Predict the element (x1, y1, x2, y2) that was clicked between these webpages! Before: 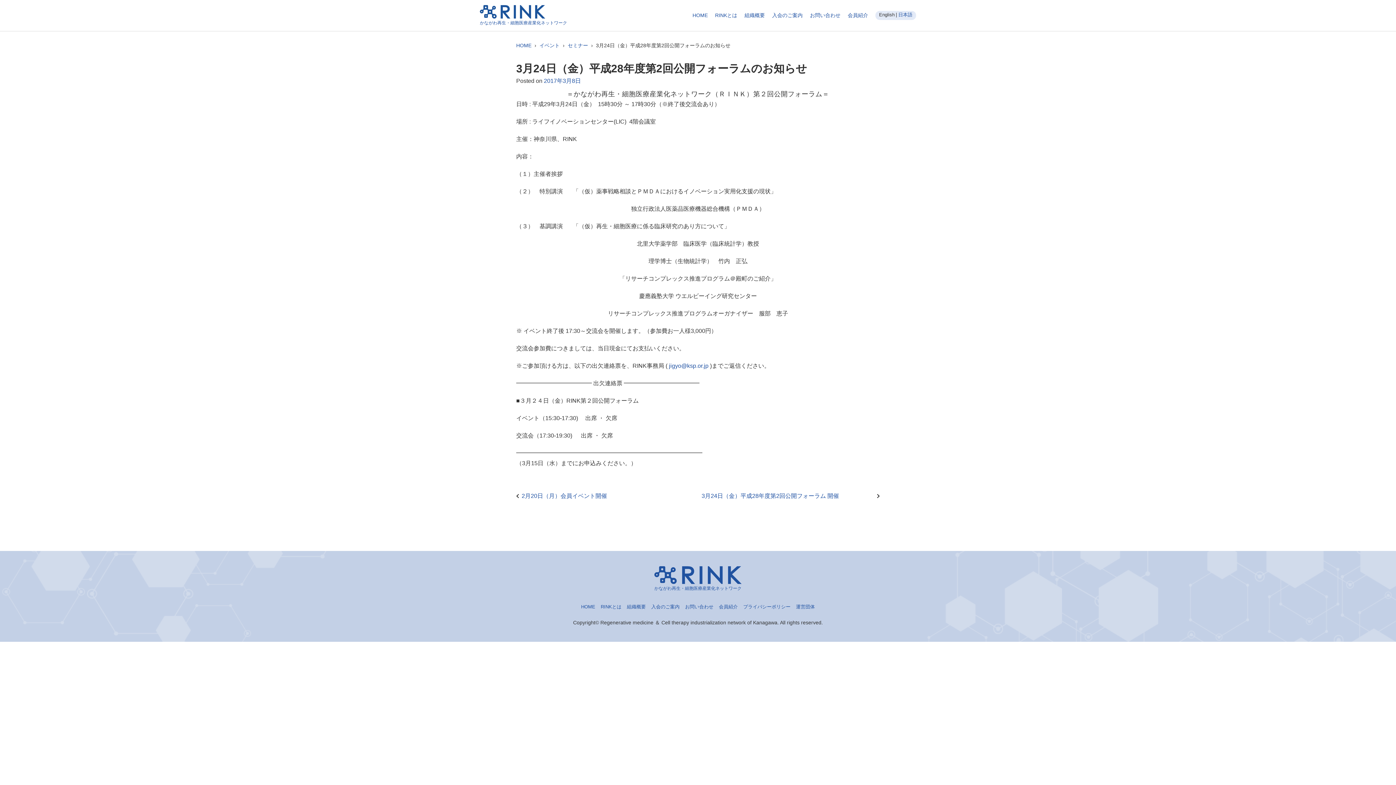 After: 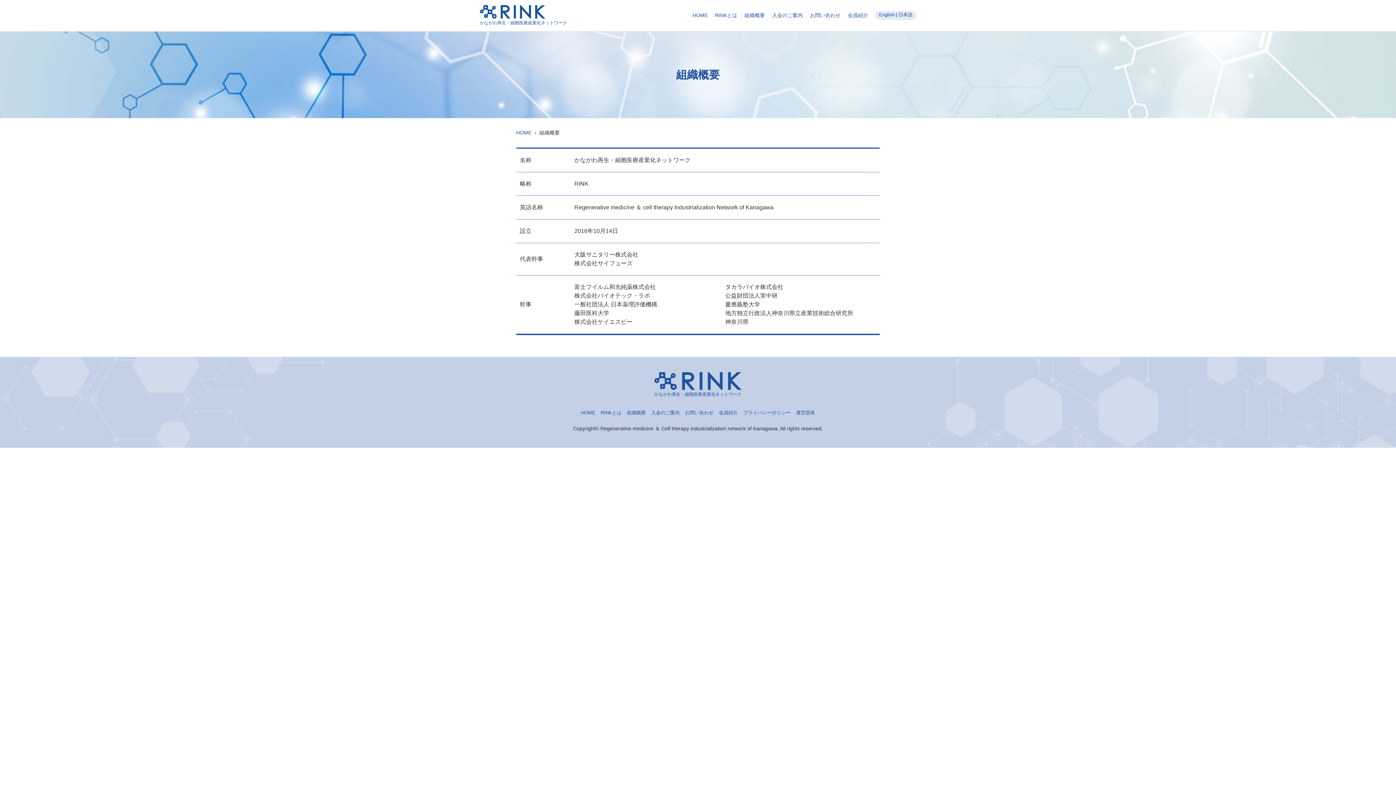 Action: bbox: (627, 604, 646, 609) label: 組織概要